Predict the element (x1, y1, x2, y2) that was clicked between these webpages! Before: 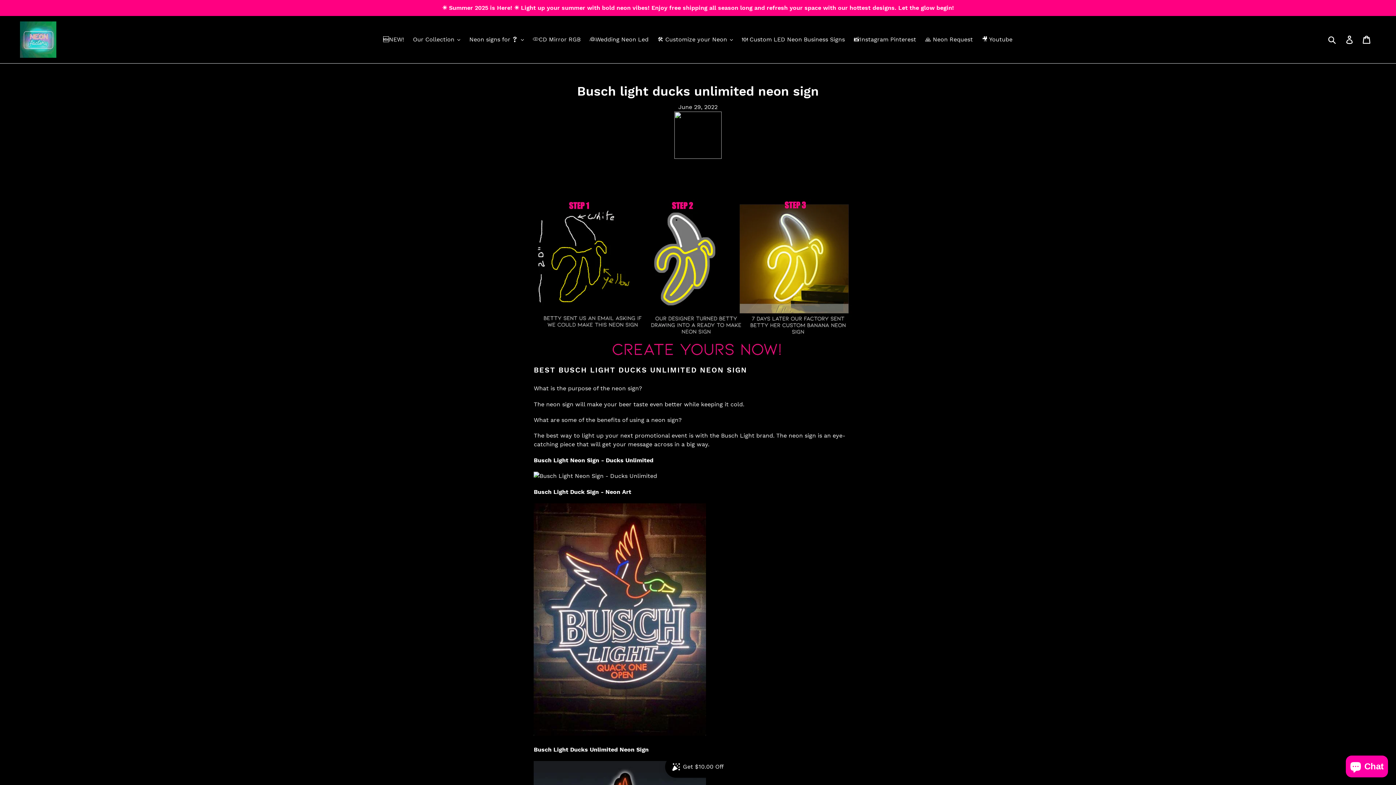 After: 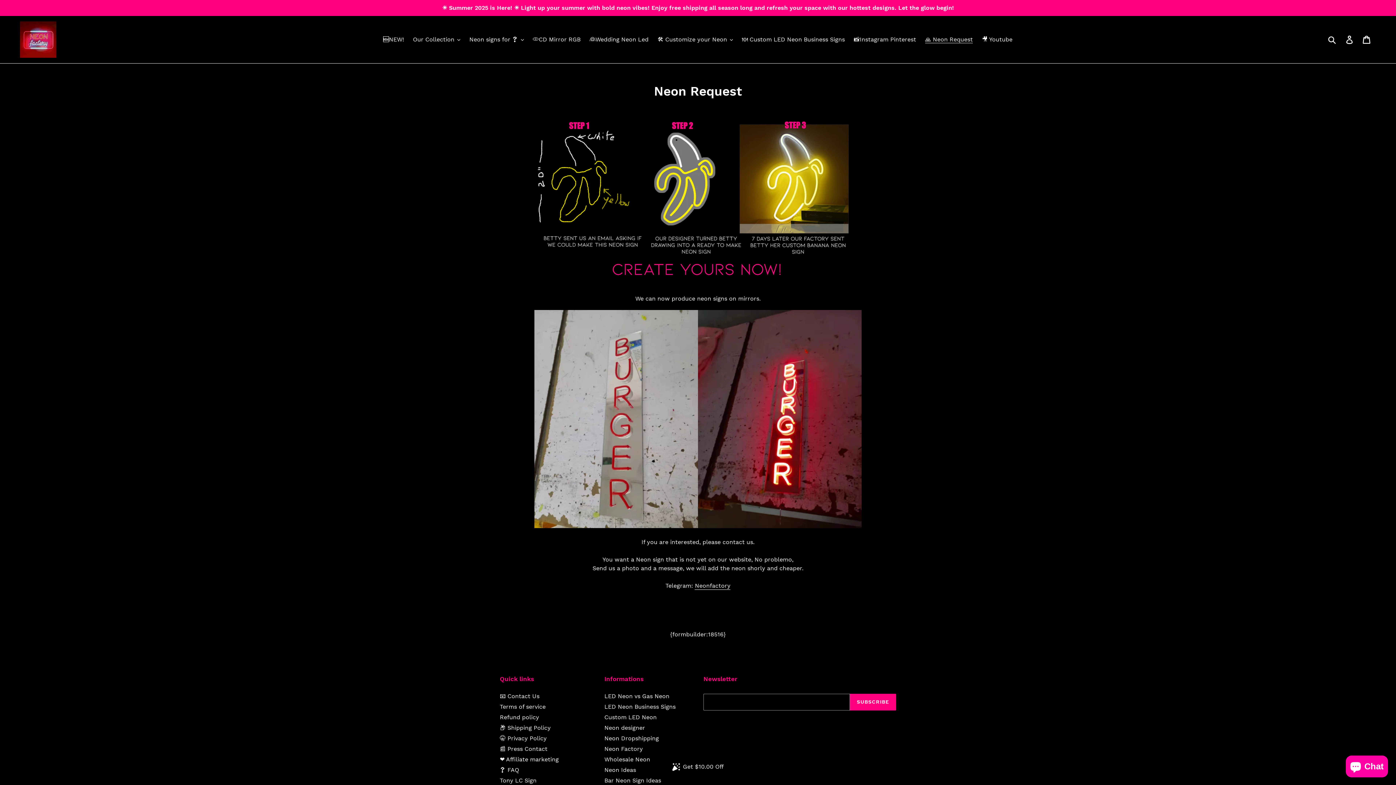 Action: bbox: (533, 357, 862, 364)